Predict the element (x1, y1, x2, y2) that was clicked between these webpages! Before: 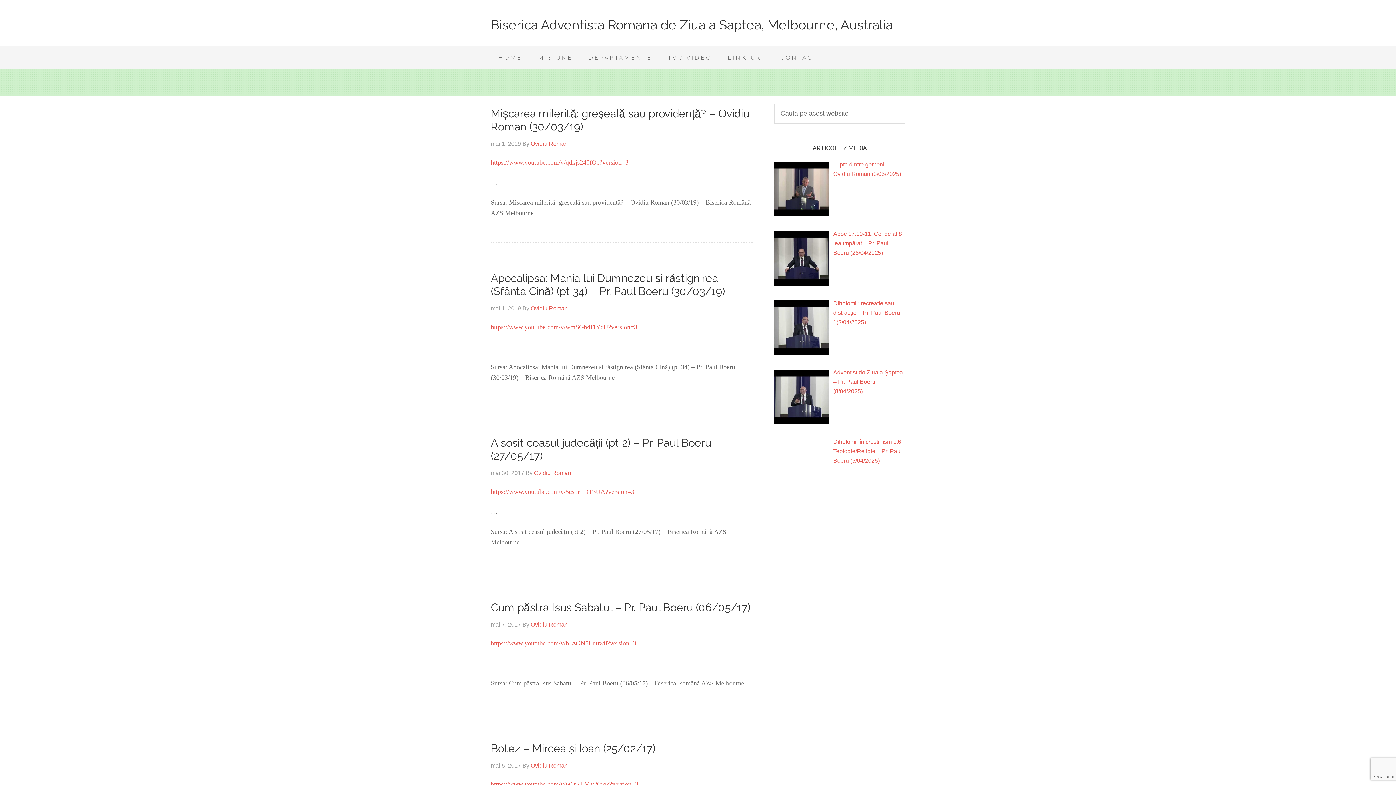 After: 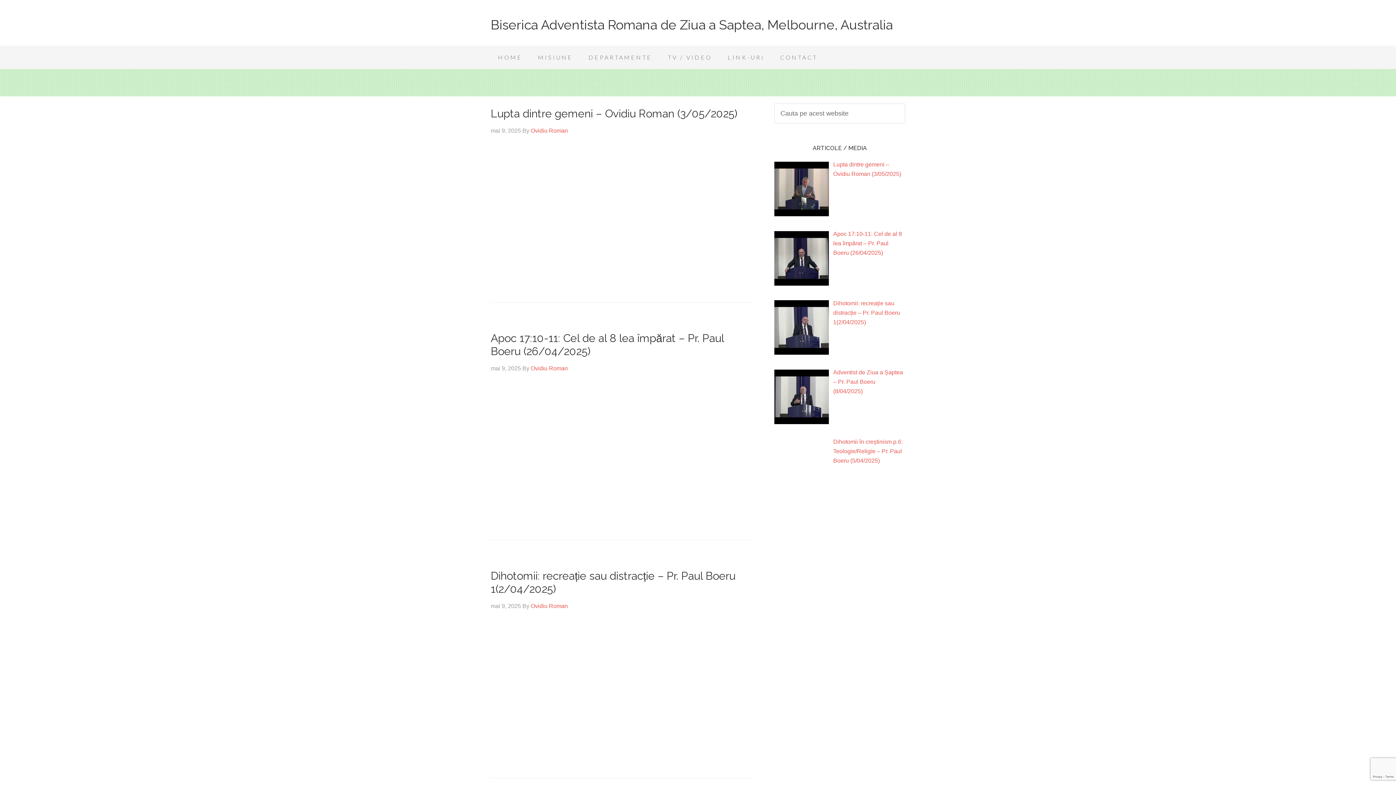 Action: bbox: (530, 621, 568, 628) label: Ovidiu Roman